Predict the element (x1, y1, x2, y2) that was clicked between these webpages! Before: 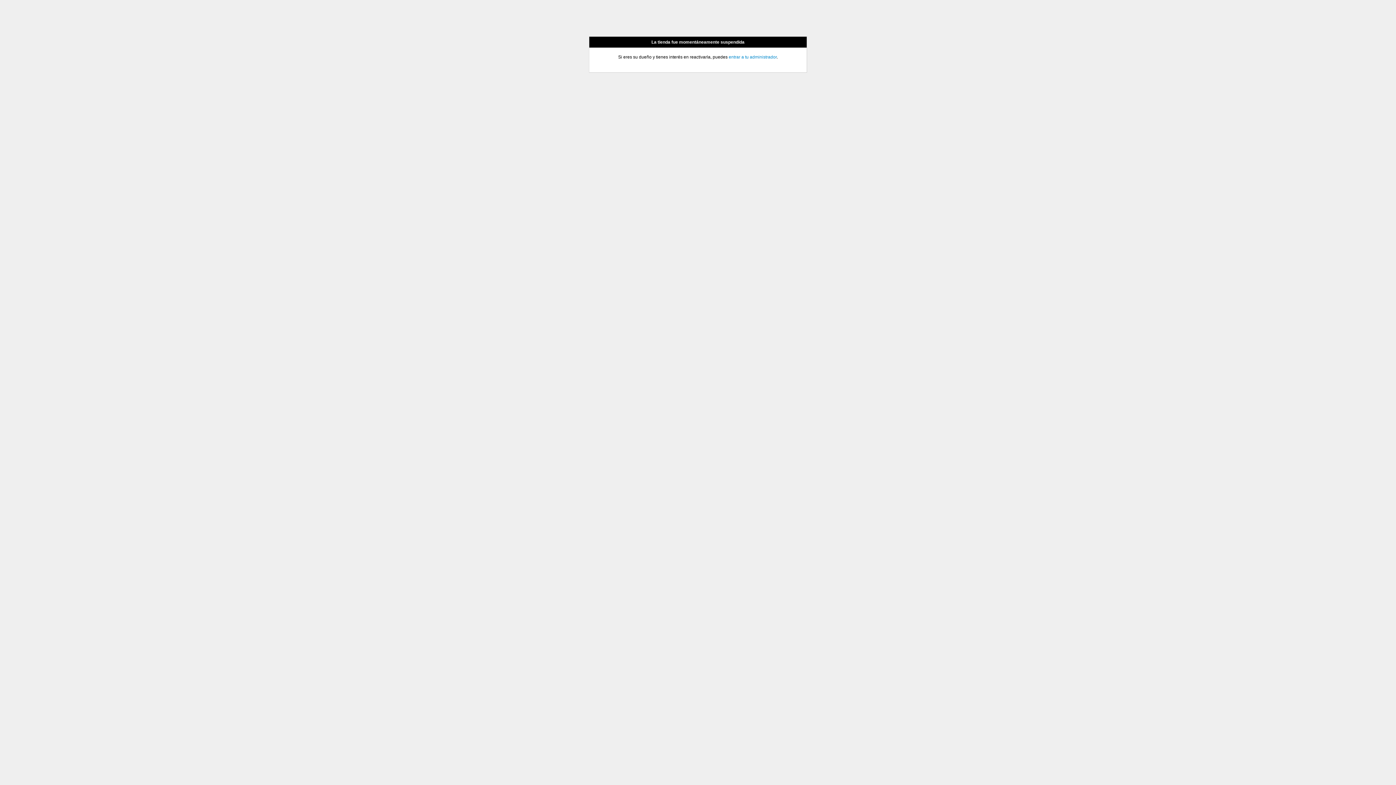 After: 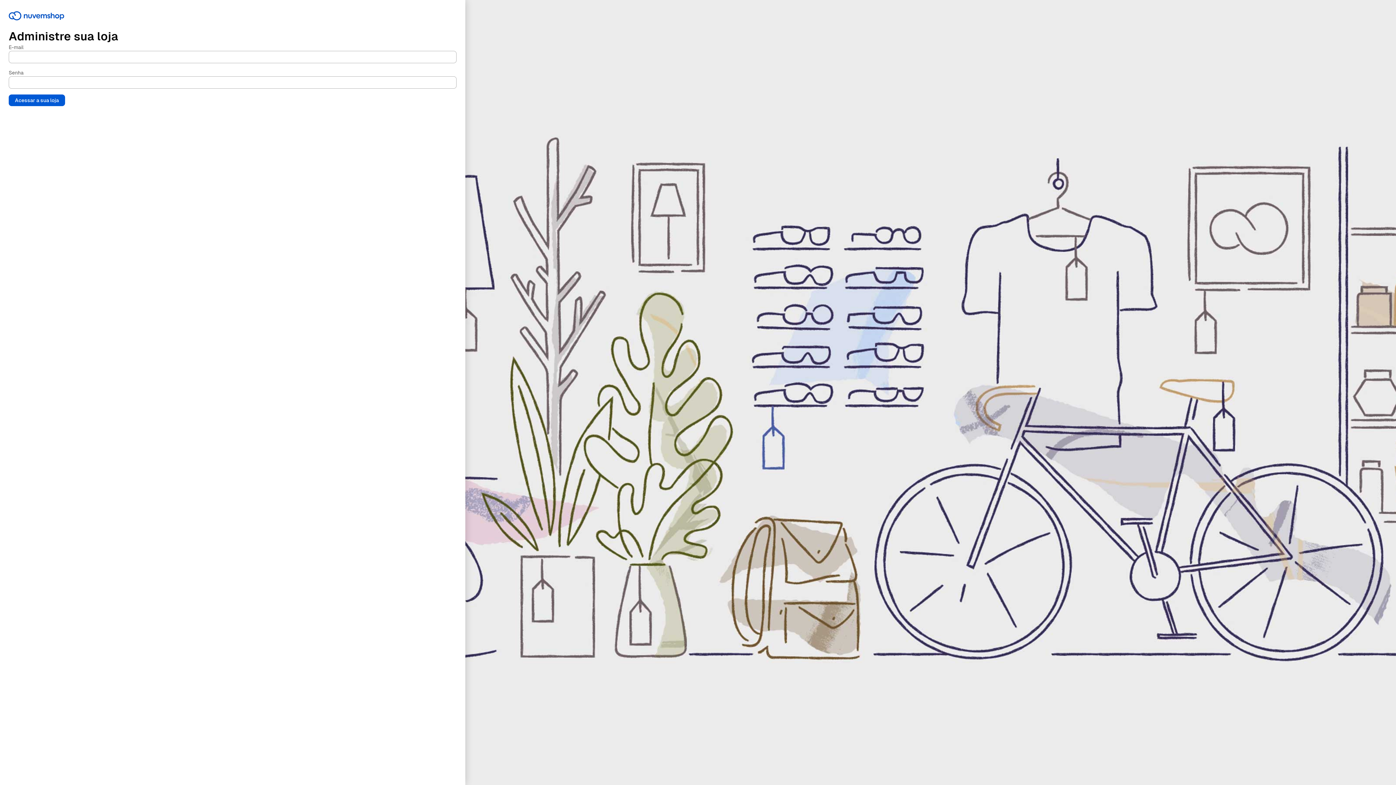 Action: bbox: (728, 54, 776, 59) label: entrar a tu administrador